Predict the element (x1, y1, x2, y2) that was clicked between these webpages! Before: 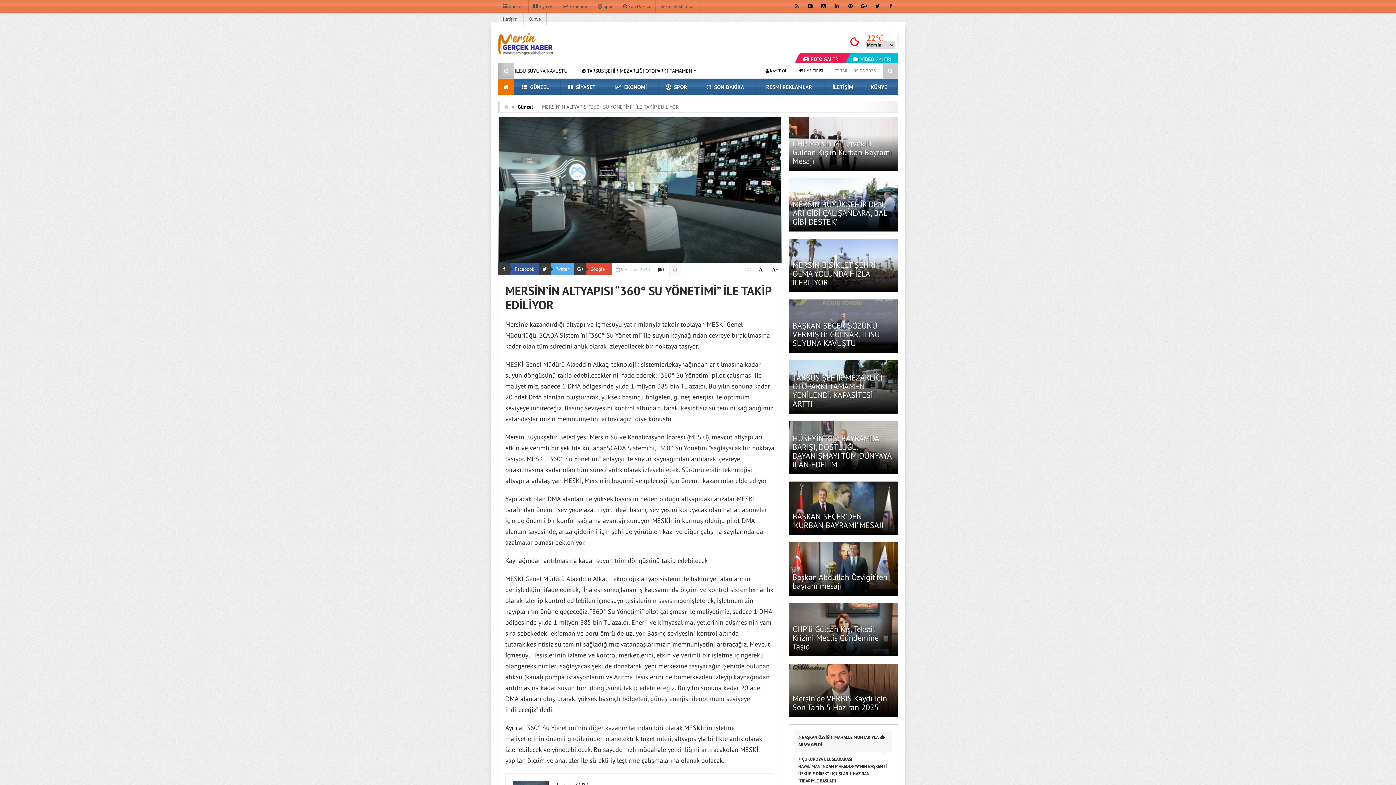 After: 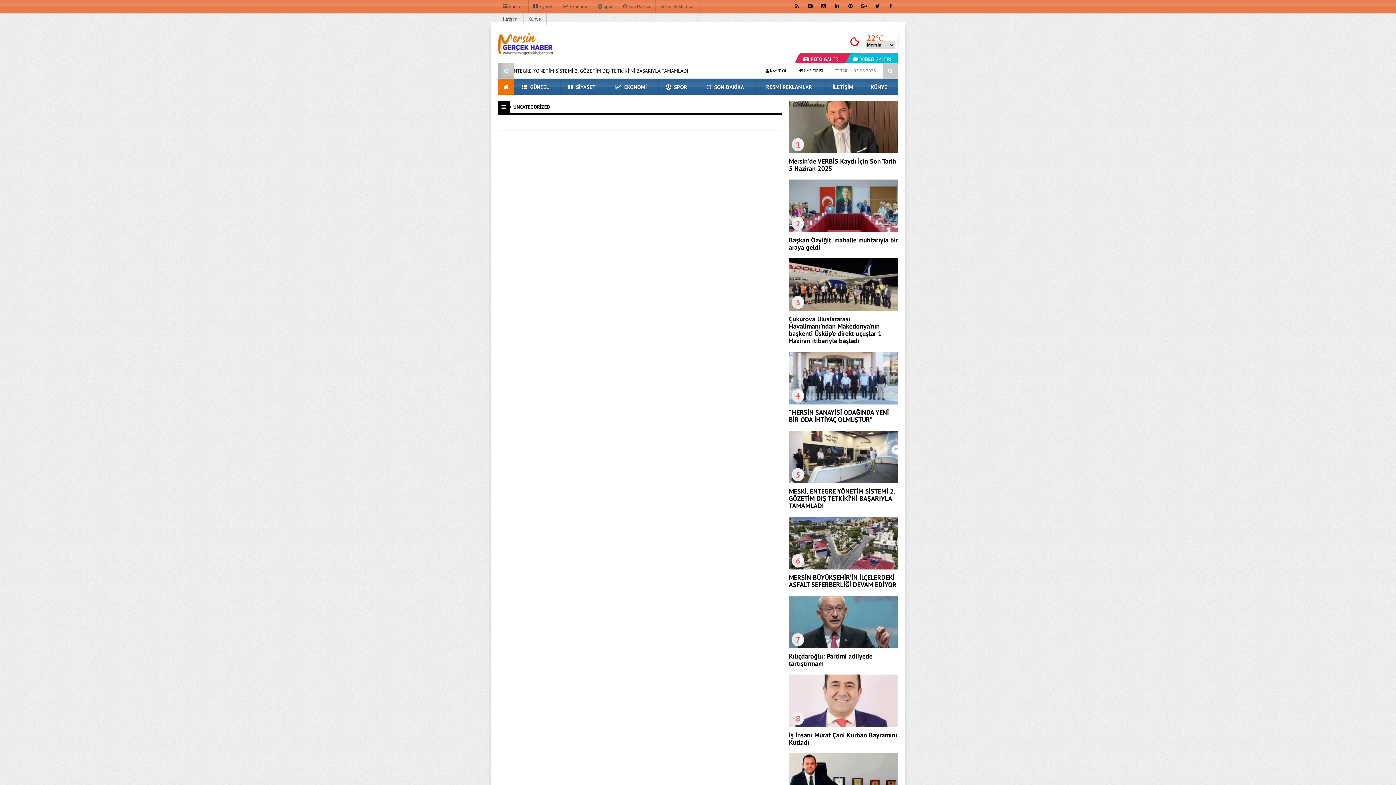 Action: bbox: (844, 52, 898, 65) label:  VİDEO GALERİ